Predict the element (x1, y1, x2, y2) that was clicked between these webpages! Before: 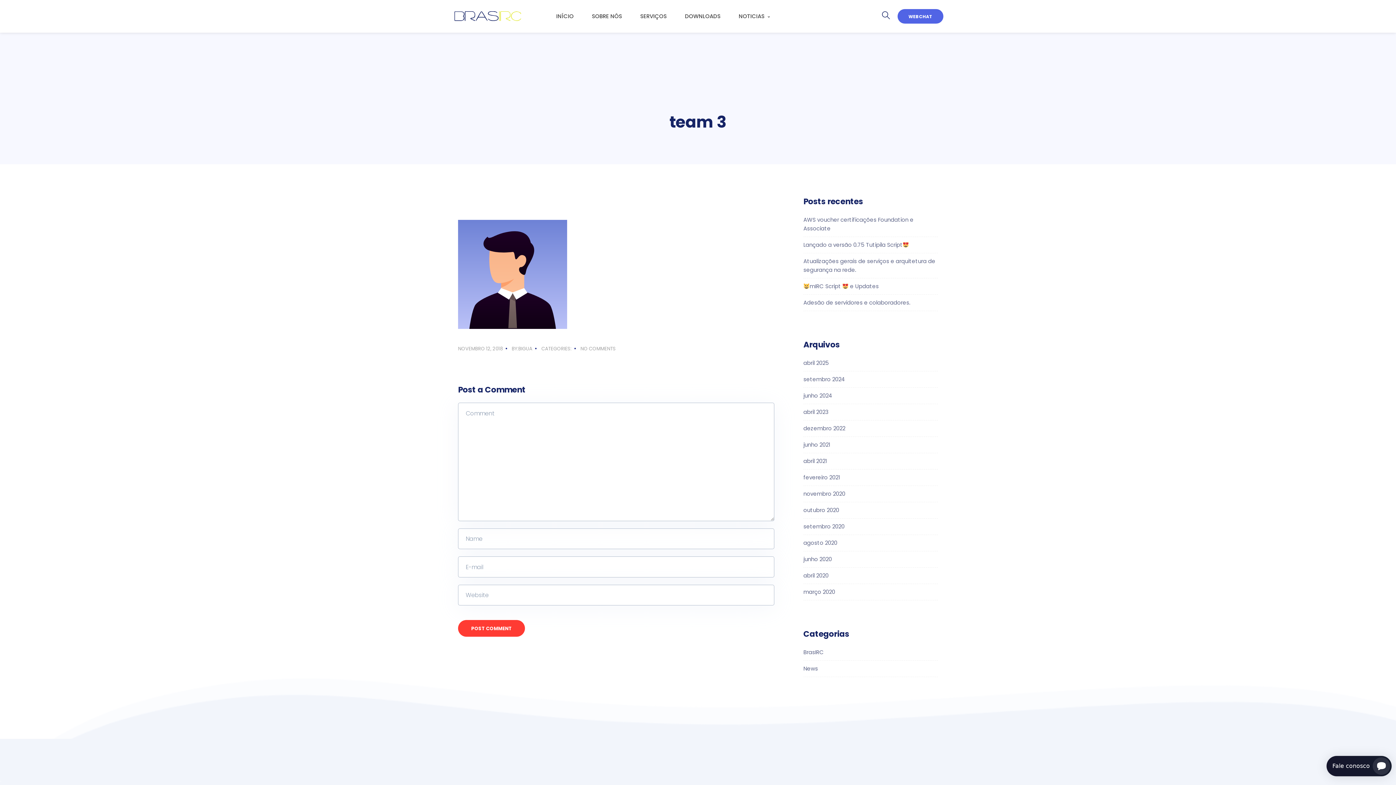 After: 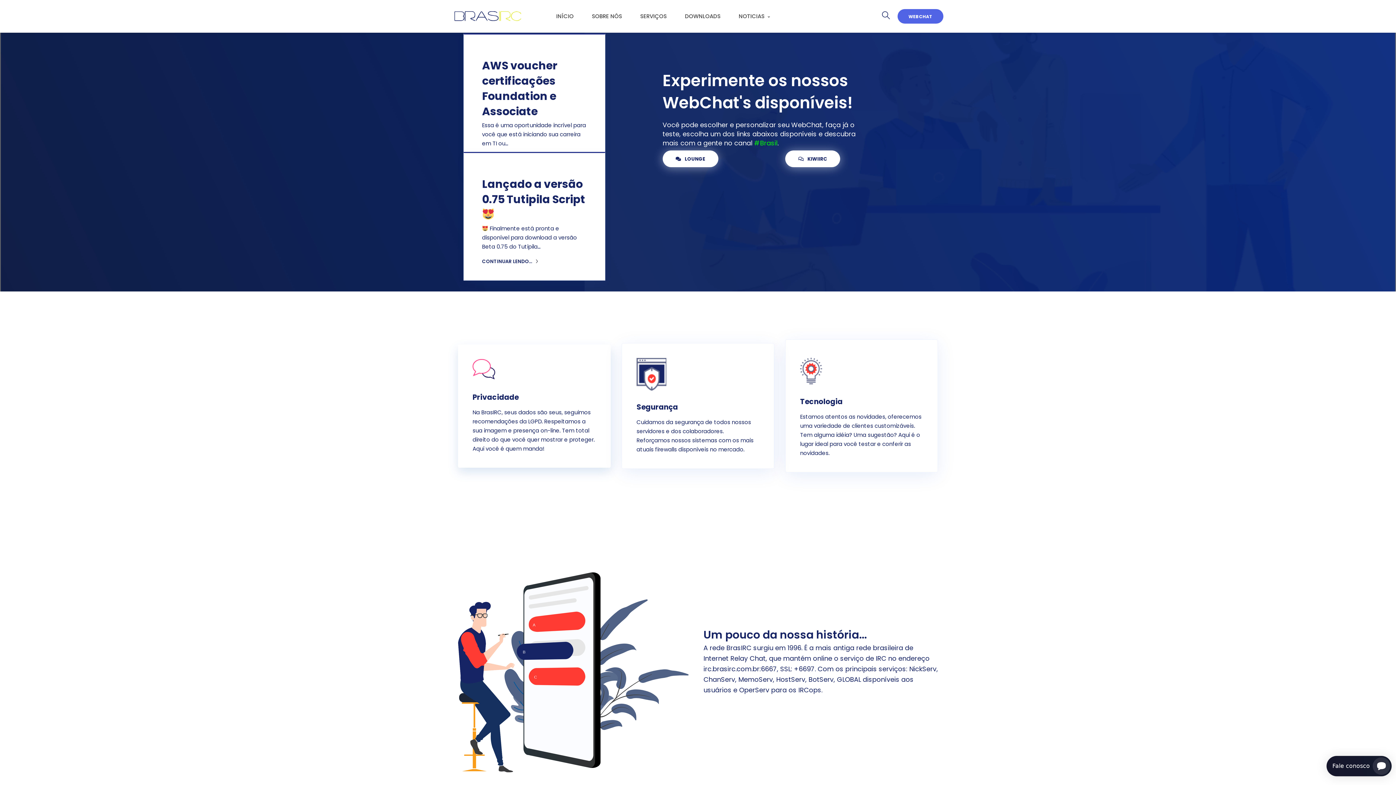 Action: bbox: (452, 9, 518, 23)